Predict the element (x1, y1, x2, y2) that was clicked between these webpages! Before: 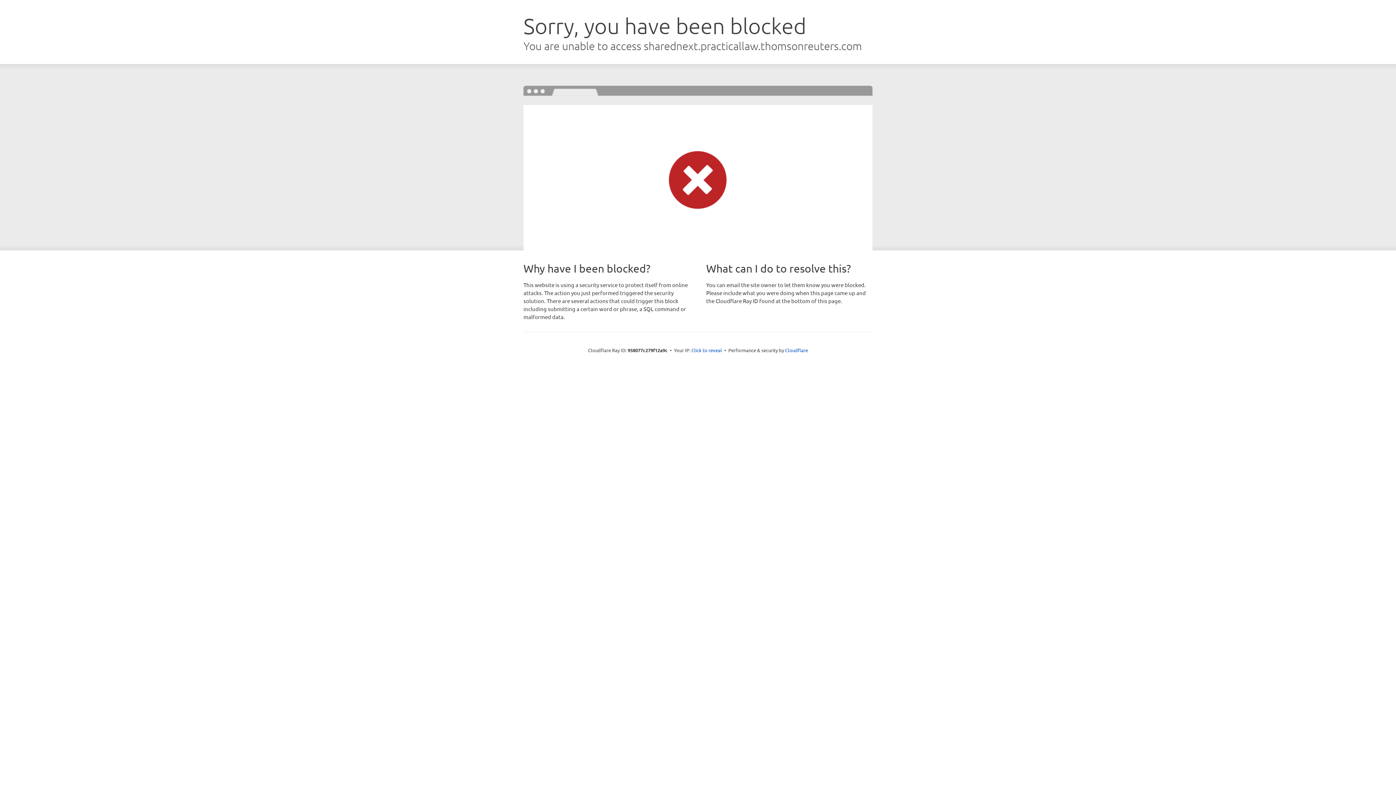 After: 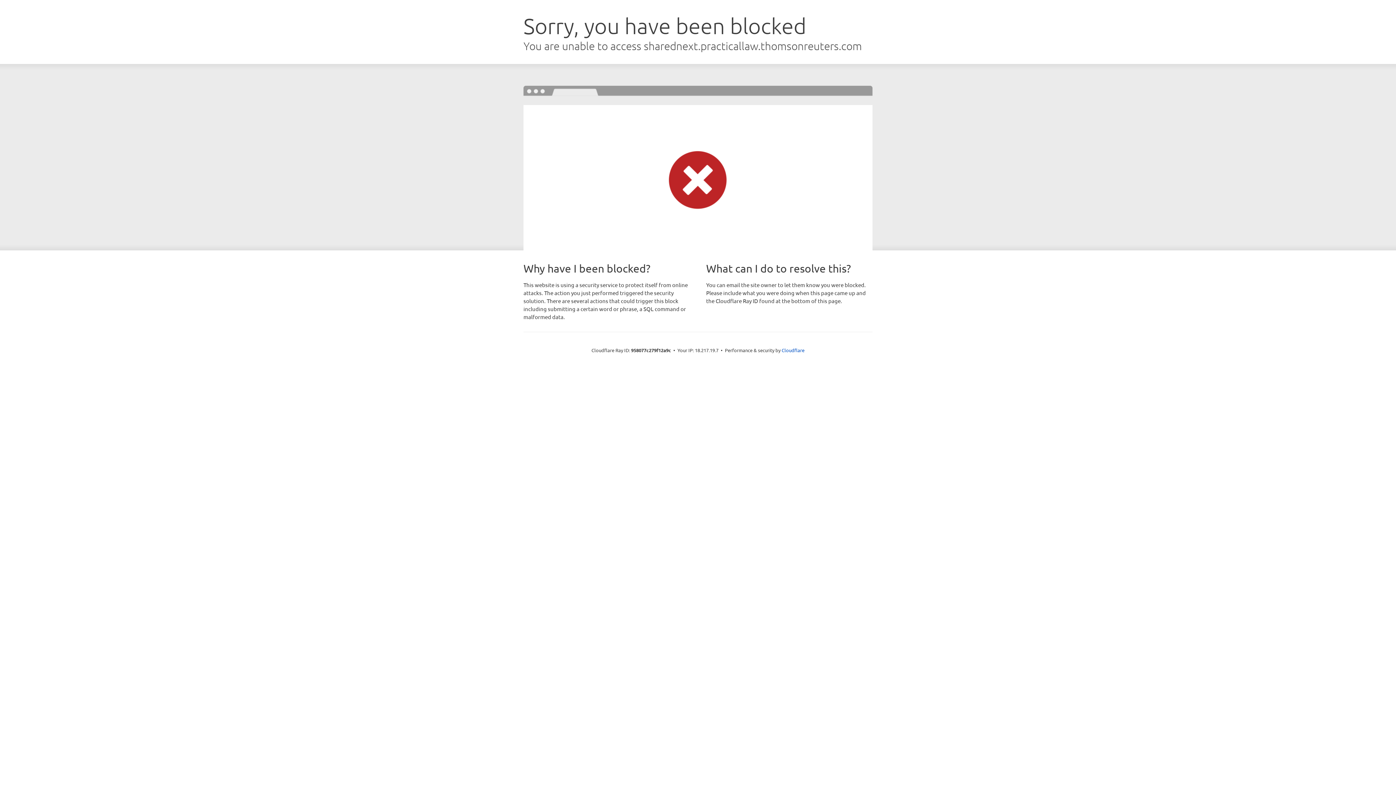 Action: label: Click to reveal bbox: (691, 346, 722, 353)